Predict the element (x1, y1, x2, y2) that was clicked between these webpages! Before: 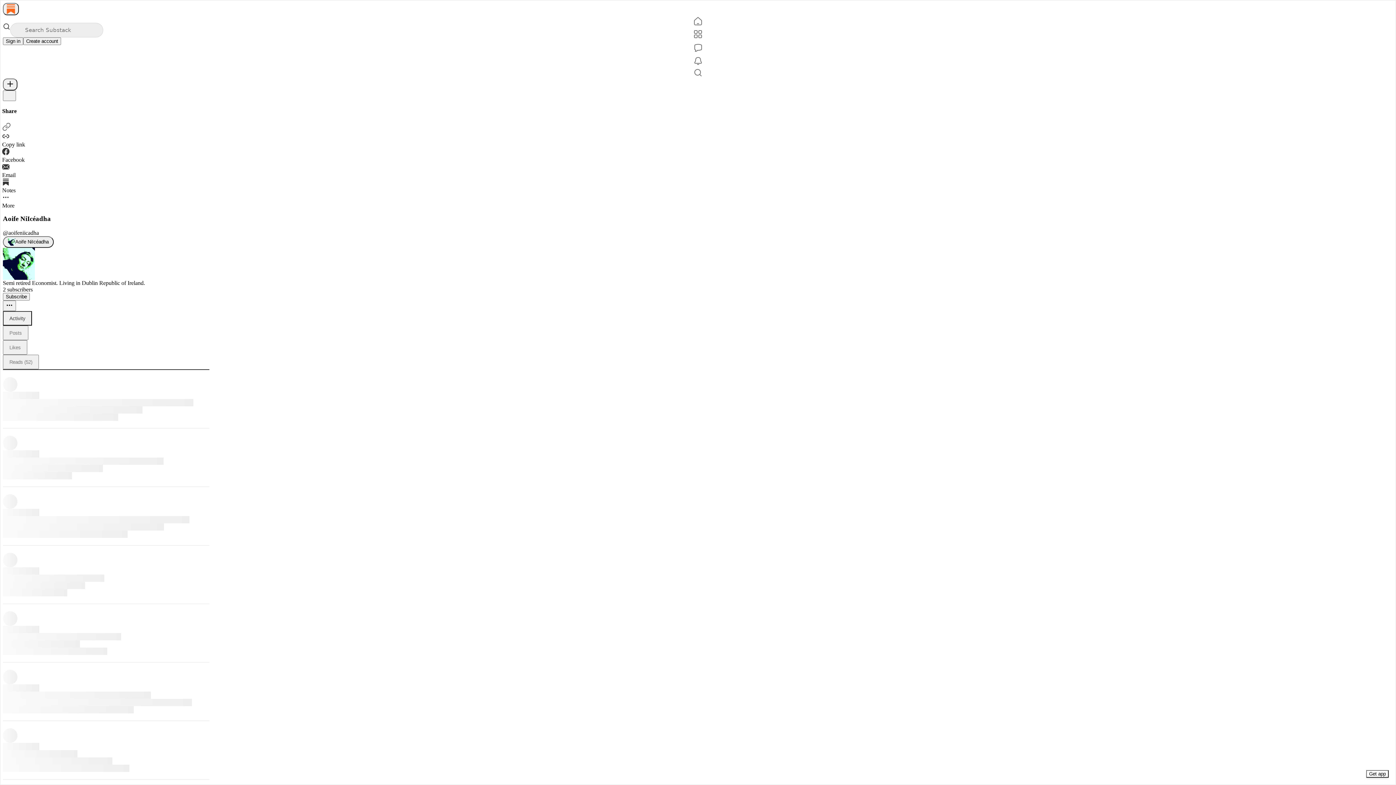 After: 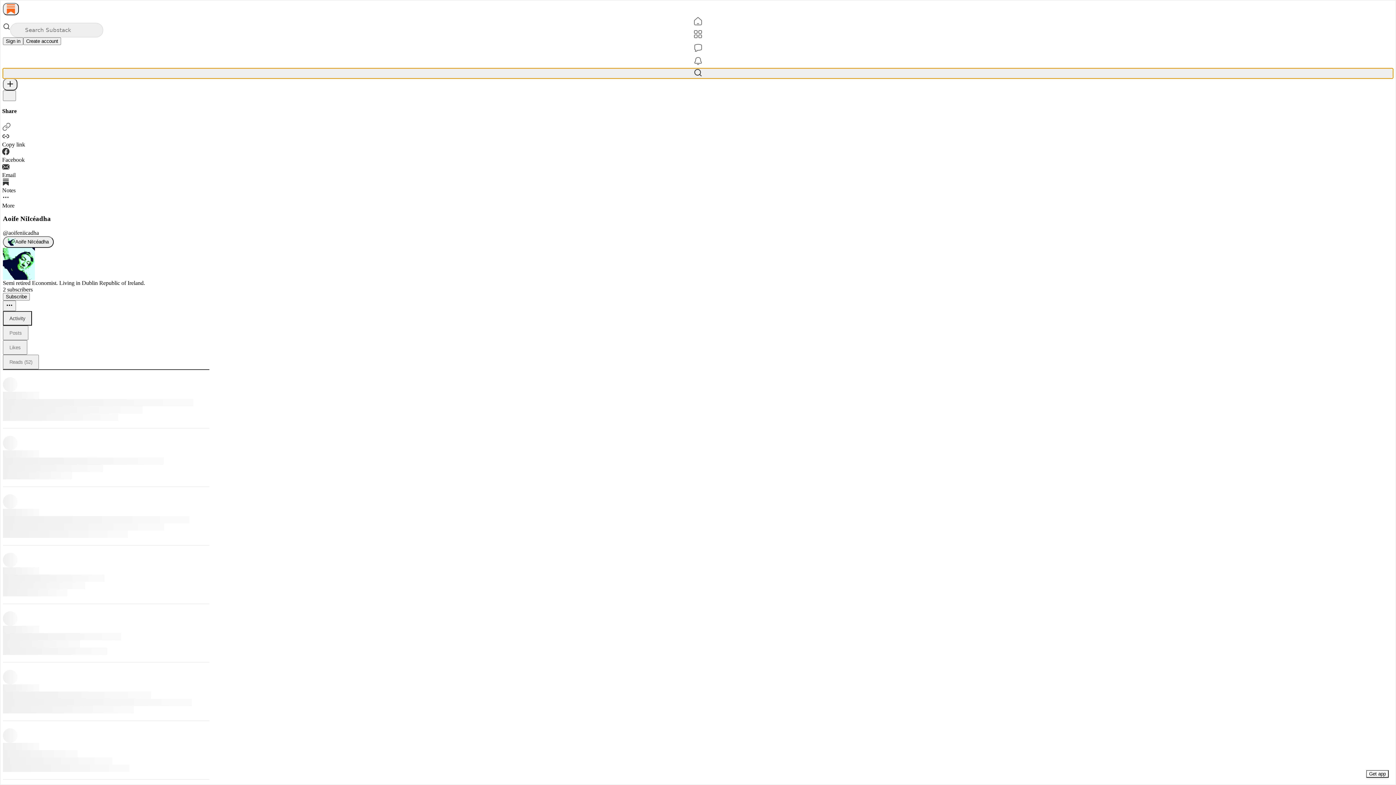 Action: label: Search bbox: (2, 68, 1393, 78)